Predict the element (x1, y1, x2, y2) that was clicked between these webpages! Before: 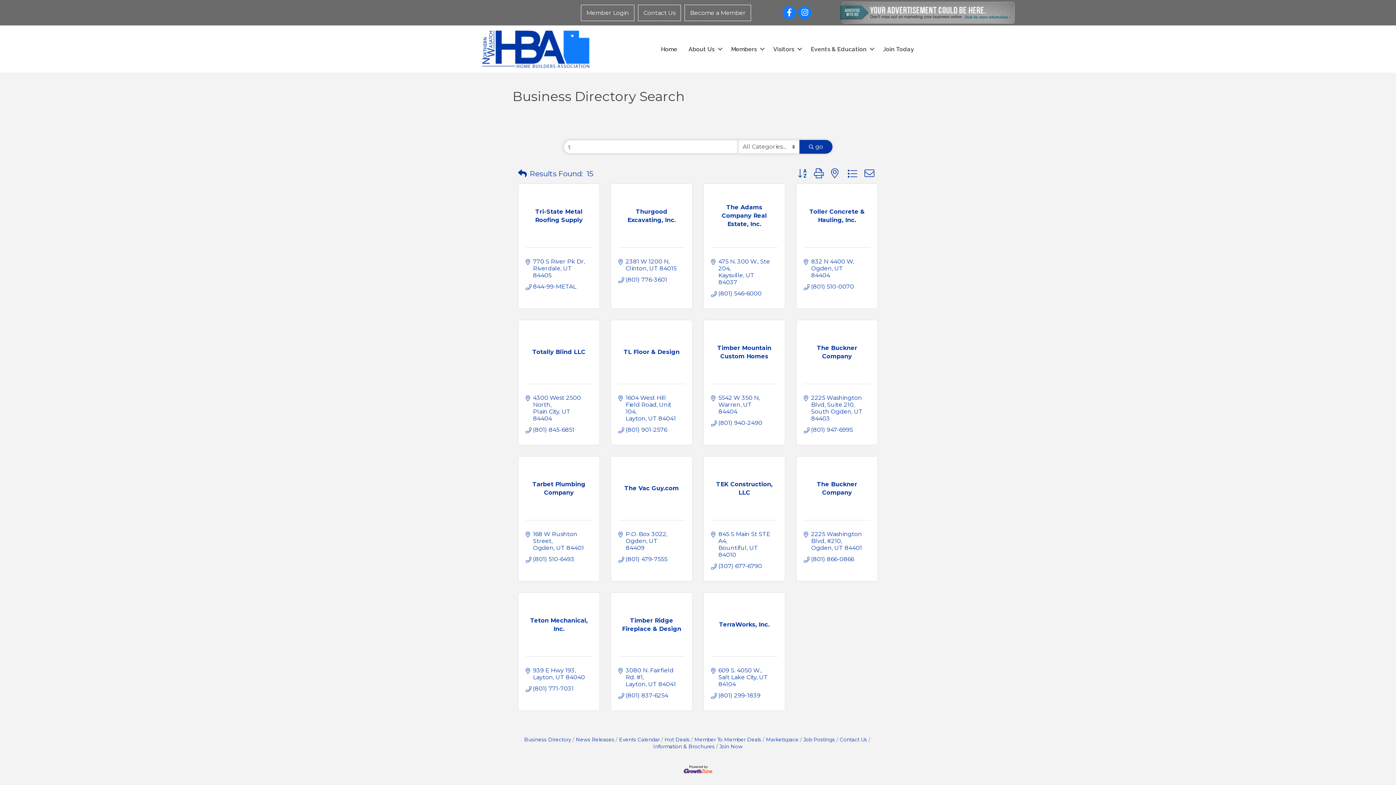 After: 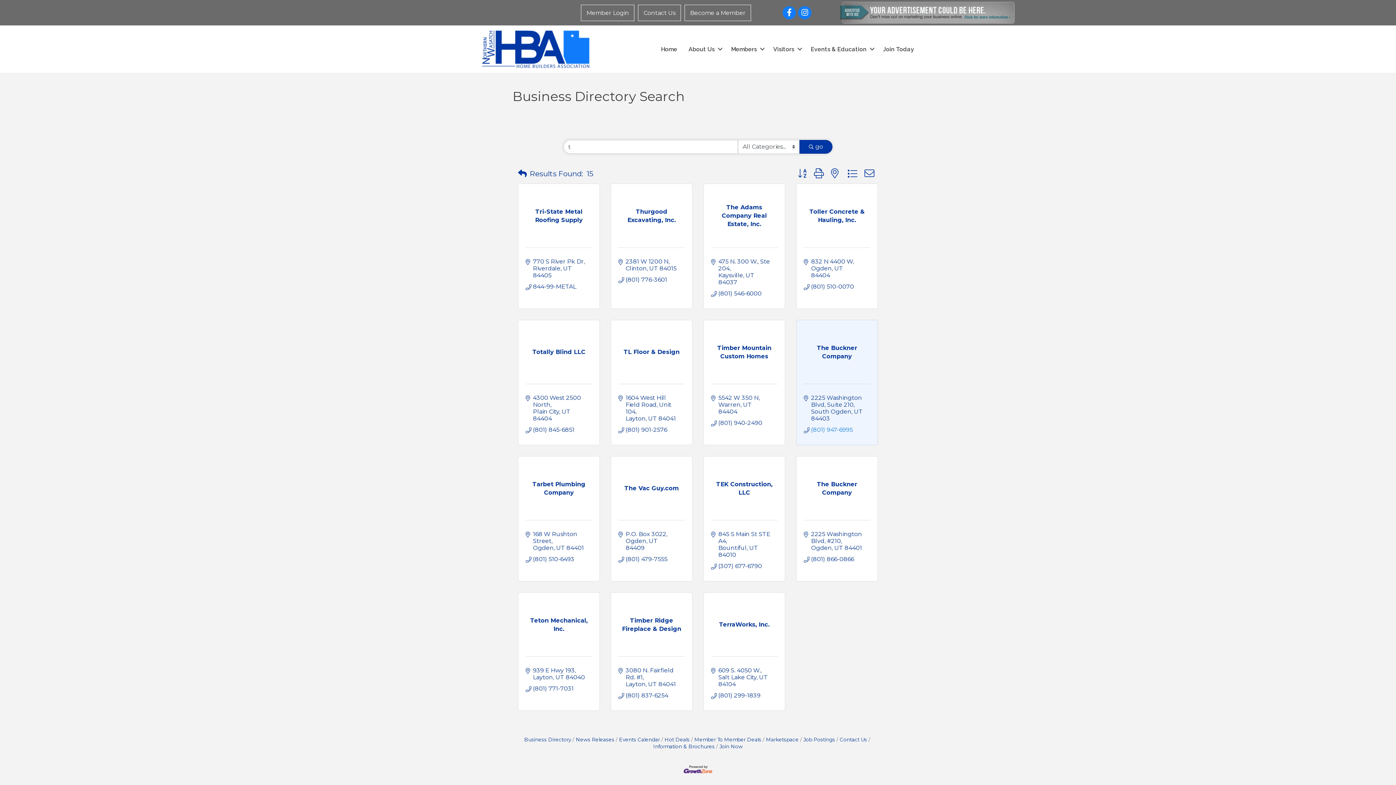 Action: label: (801) 947-6995 bbox: (811, 426, 853, 433)